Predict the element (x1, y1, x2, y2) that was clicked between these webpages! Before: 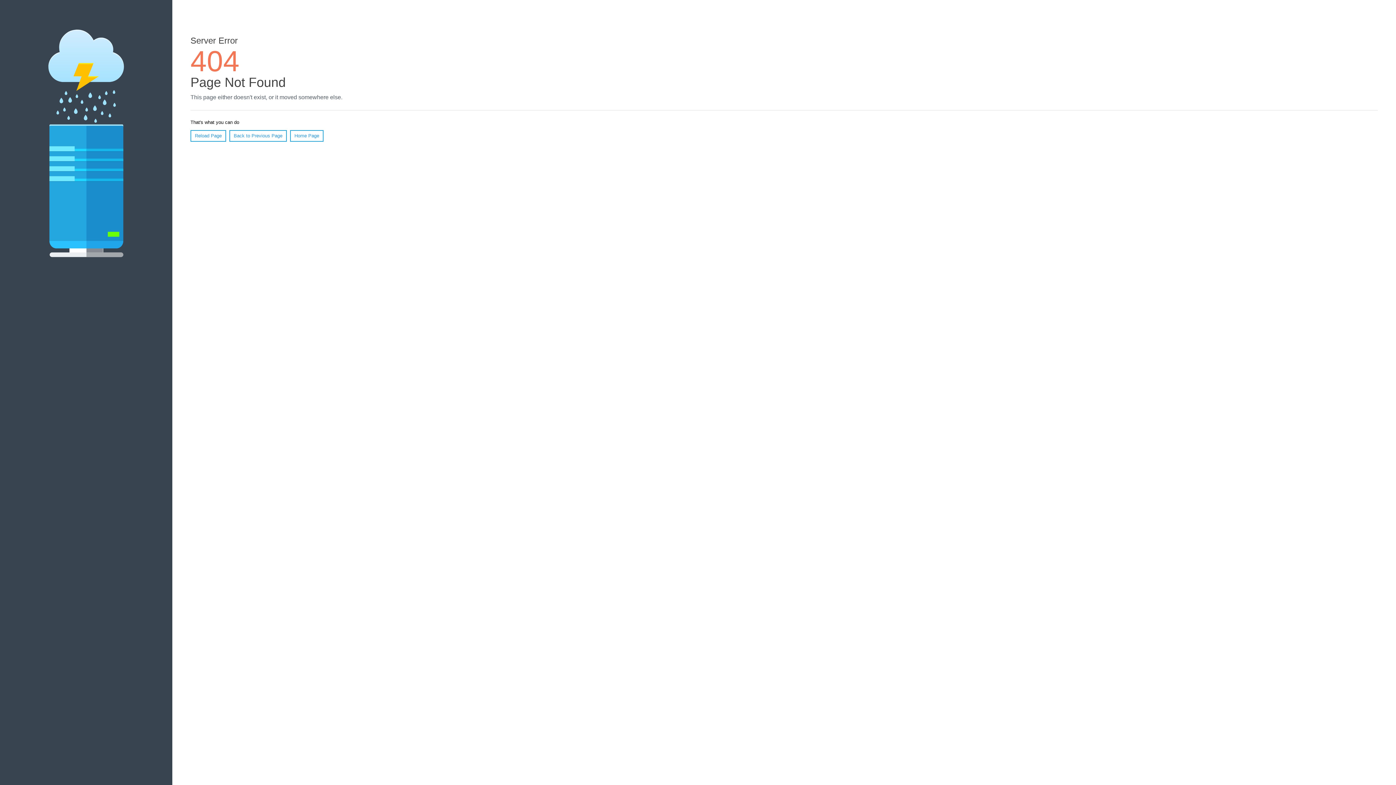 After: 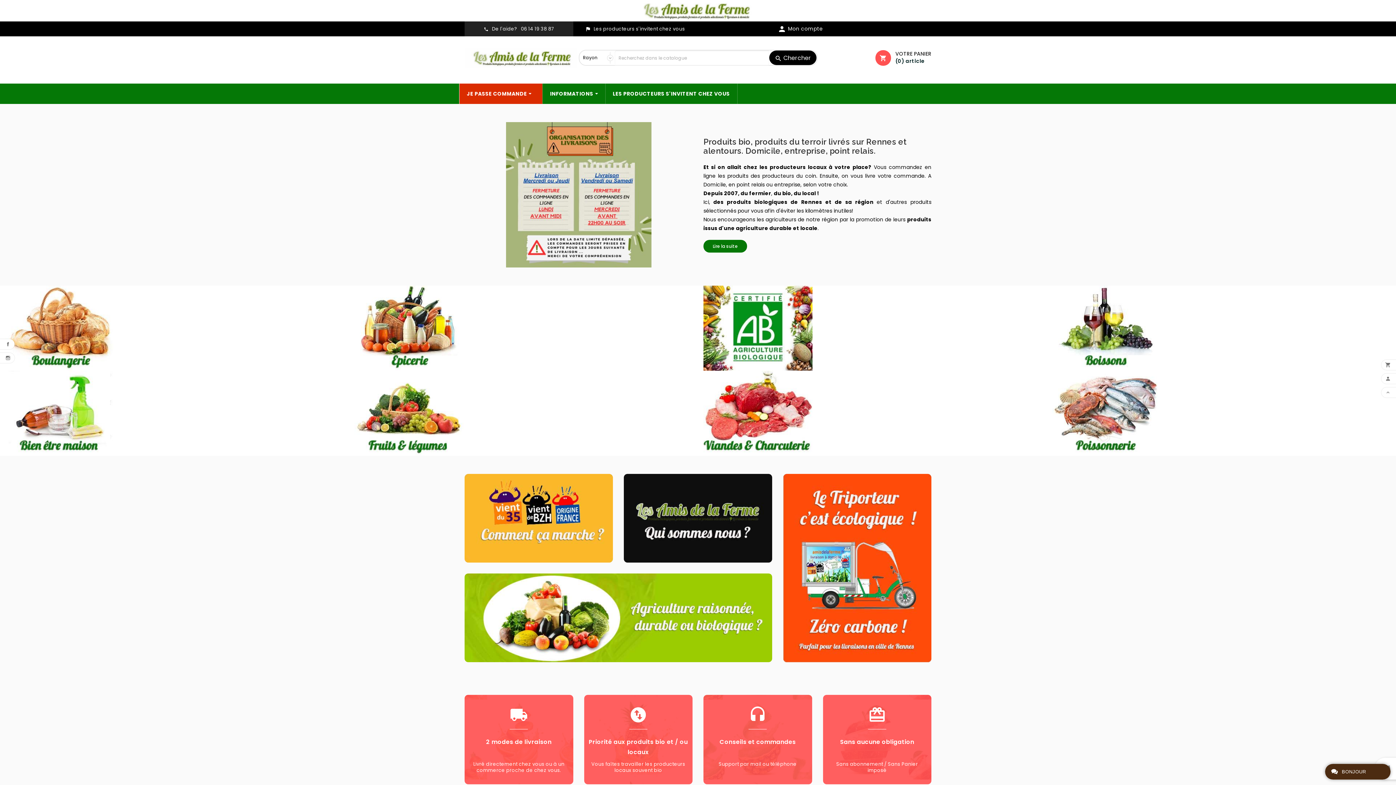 Action: bbox: (290, 130, 323, 141) label: Home Page